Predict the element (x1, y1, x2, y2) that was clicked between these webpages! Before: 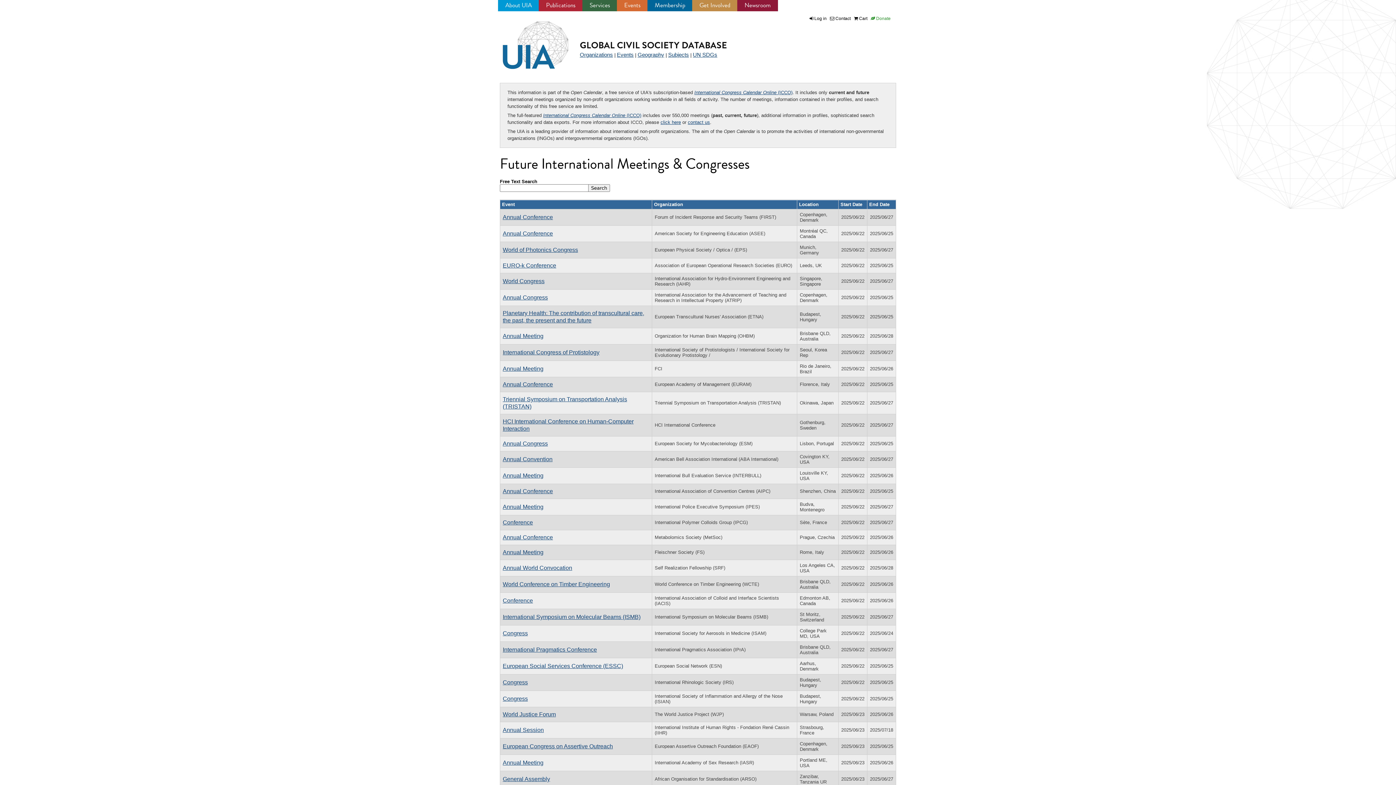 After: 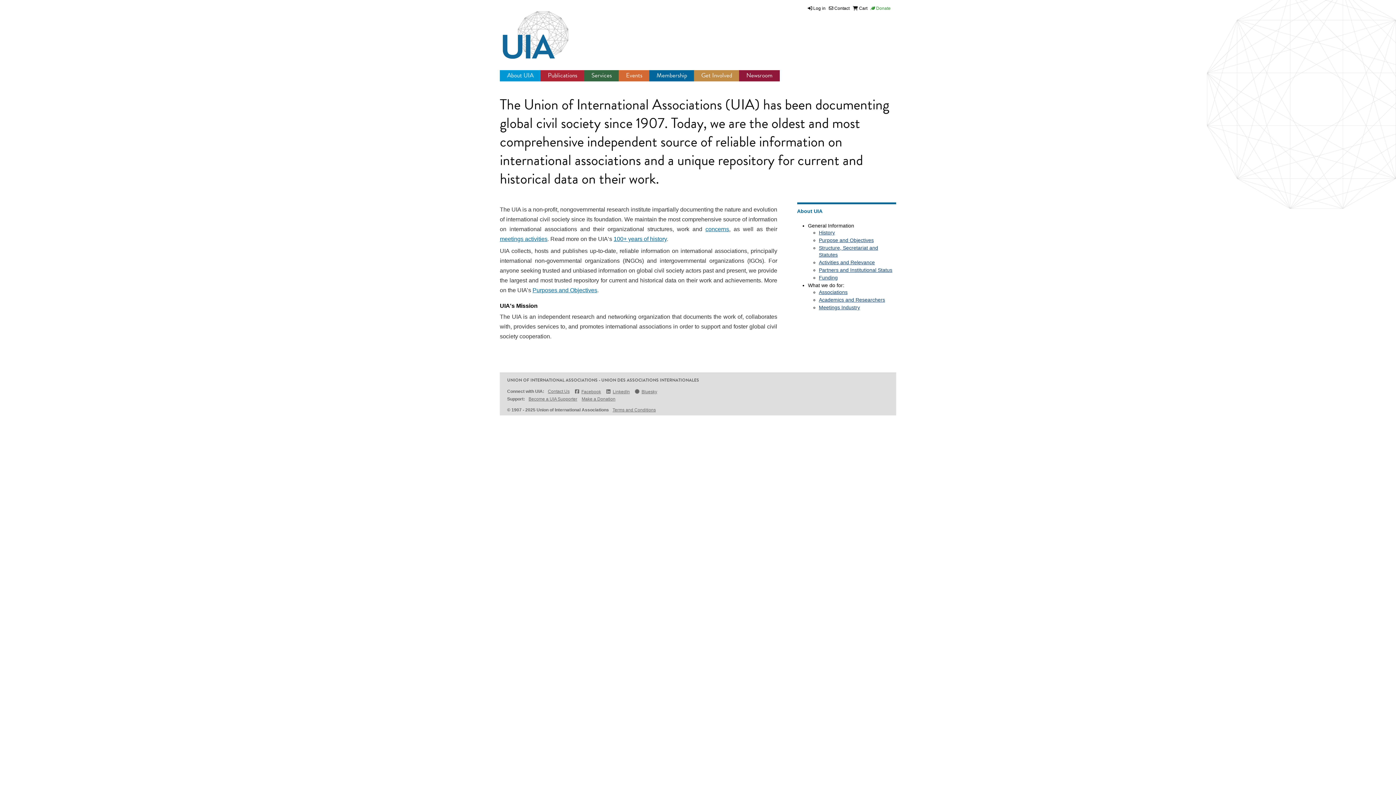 Action: label: About UIA bbox: (505, 0, 532, 9)